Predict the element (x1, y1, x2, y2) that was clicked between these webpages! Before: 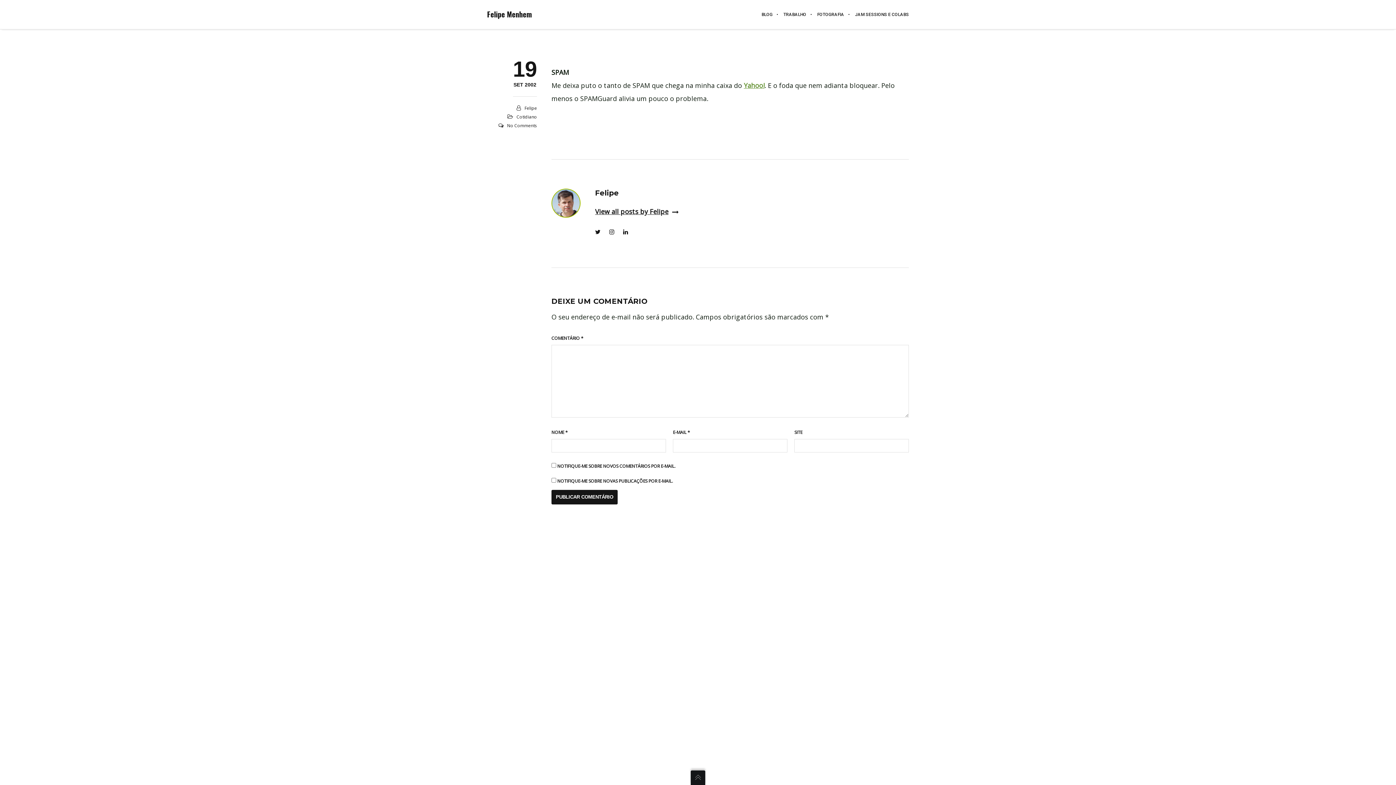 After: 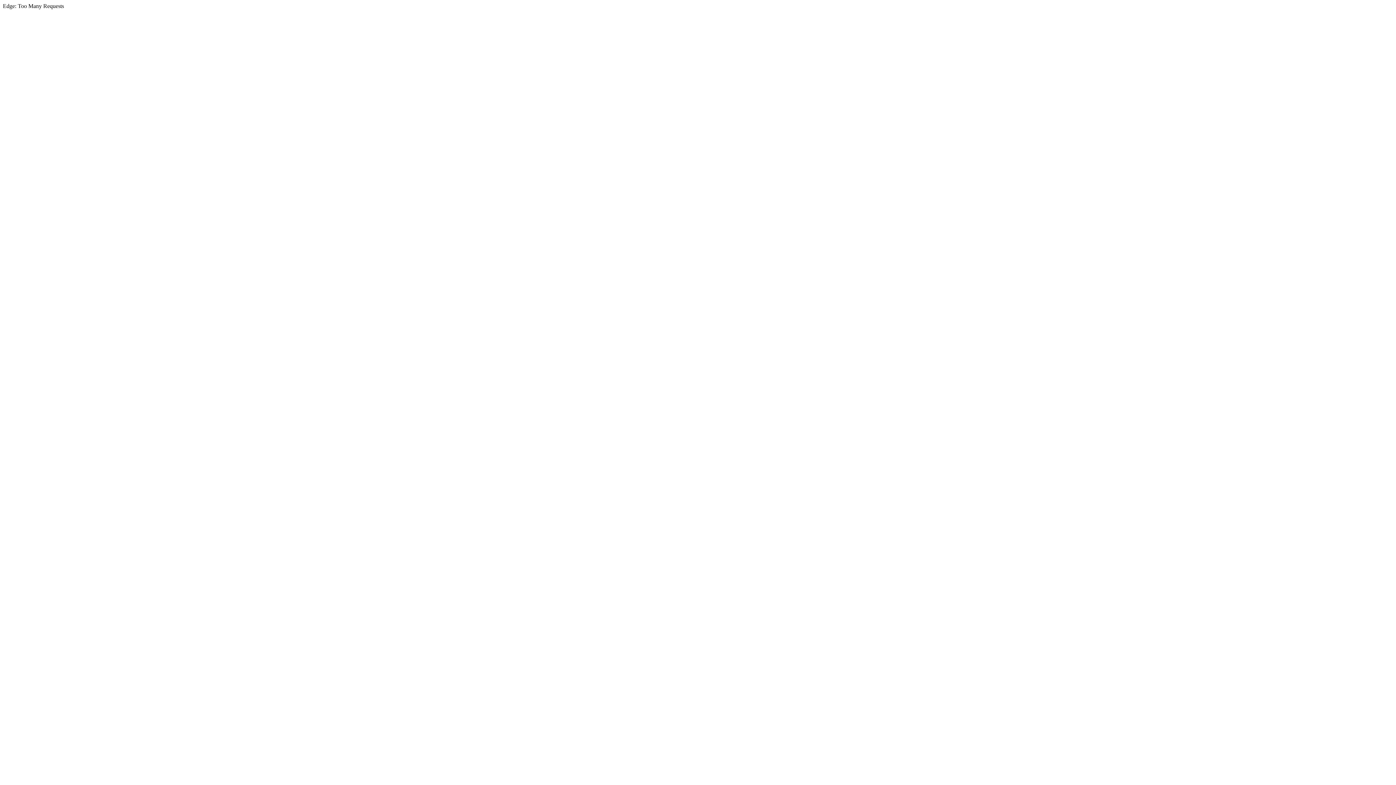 Action: bbox: (744, 81, 764, 89) label: Yahoo!